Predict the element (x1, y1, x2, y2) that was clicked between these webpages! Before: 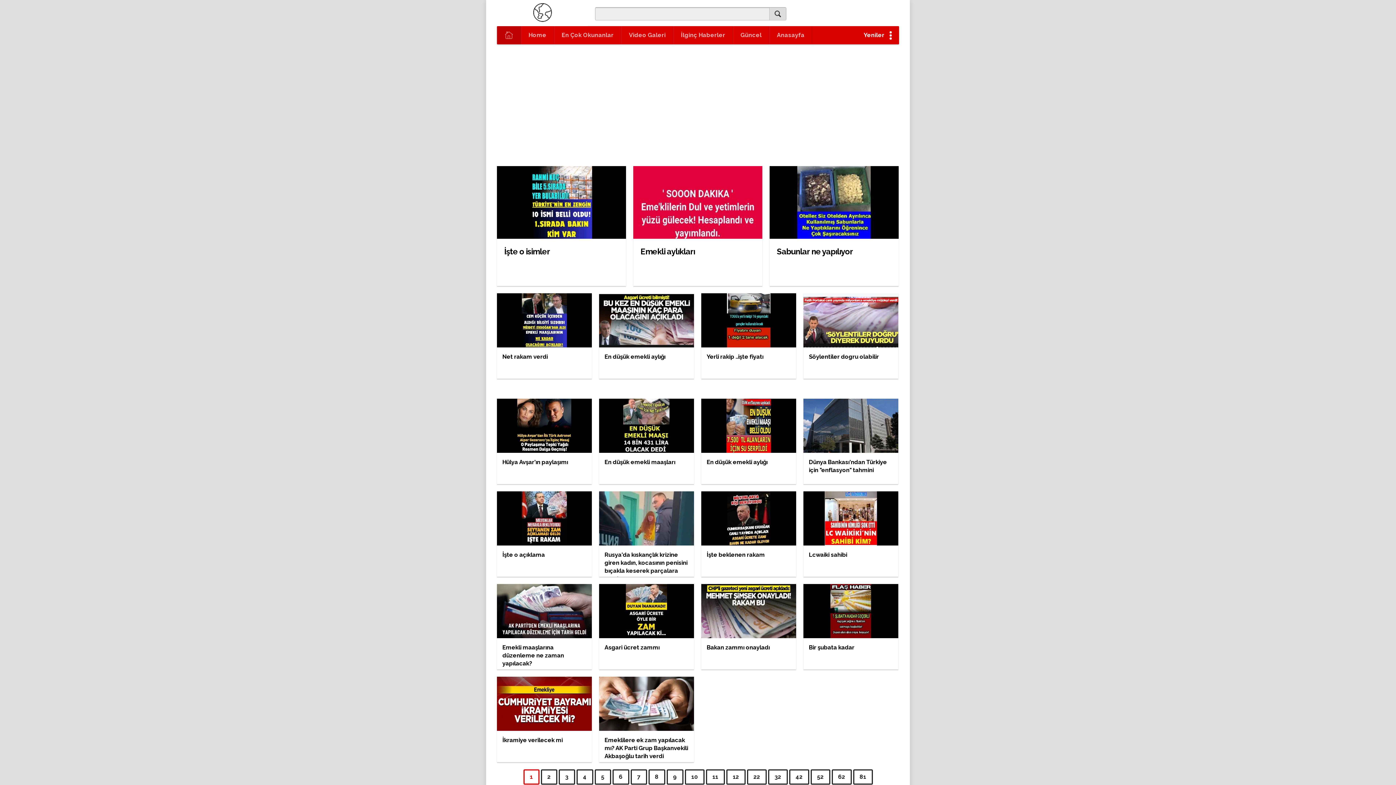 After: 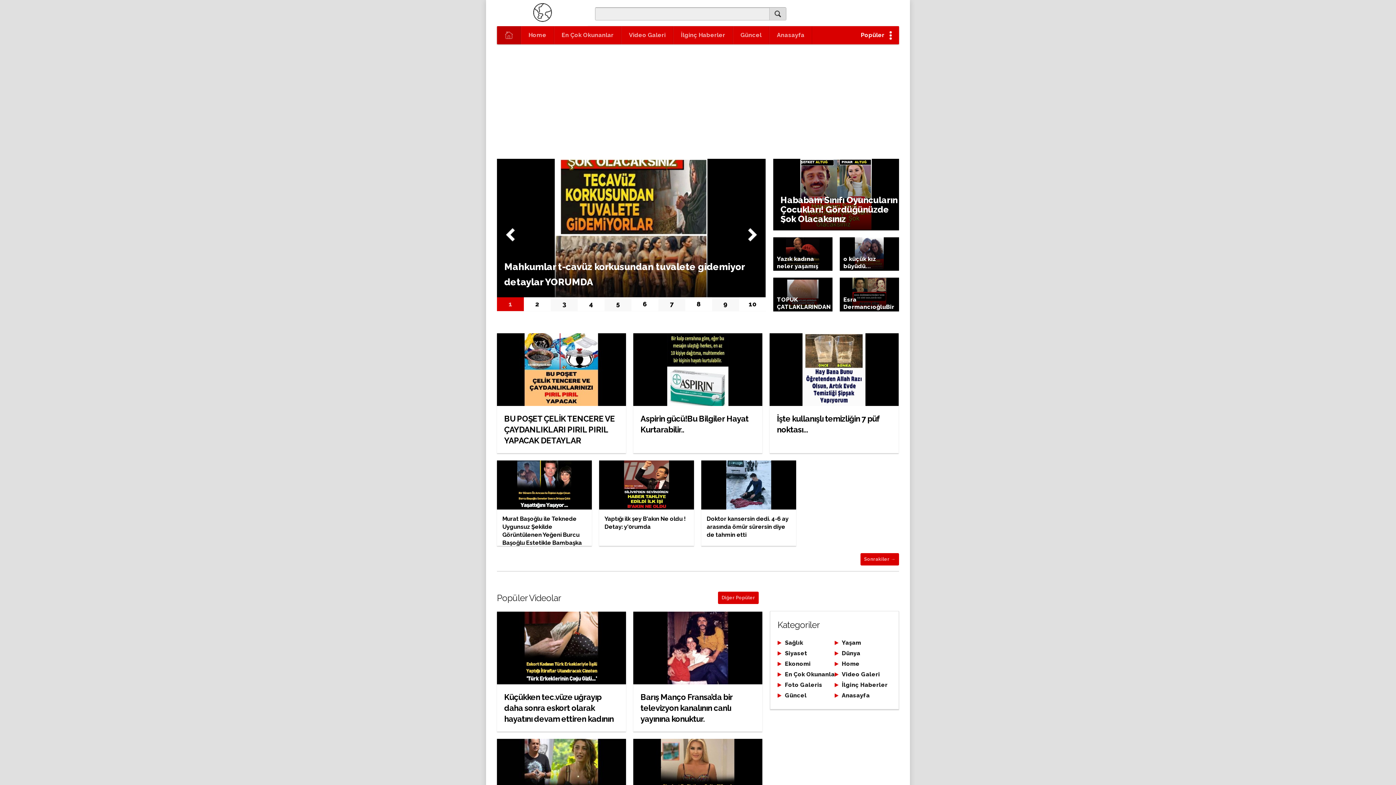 Action: bbox: (769, 7, 786, 20)